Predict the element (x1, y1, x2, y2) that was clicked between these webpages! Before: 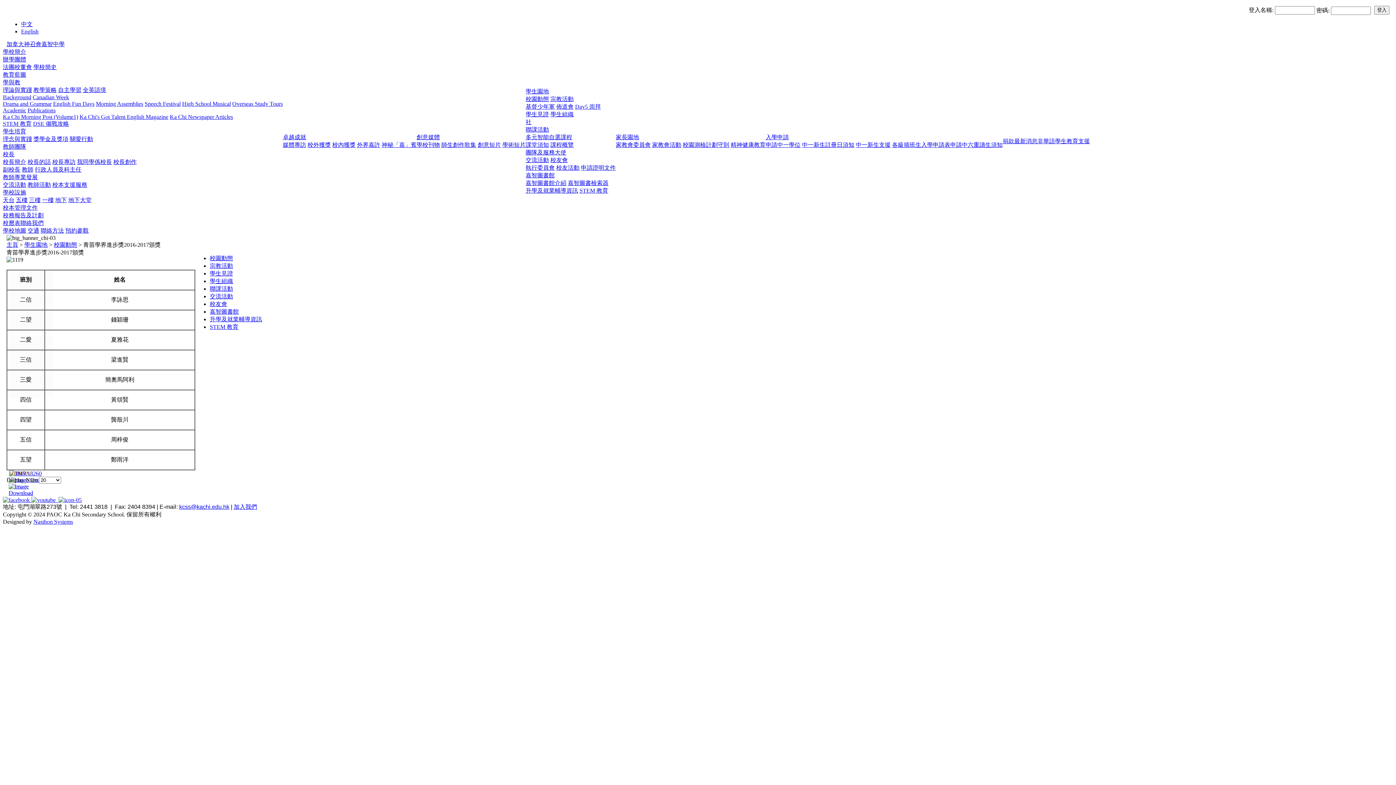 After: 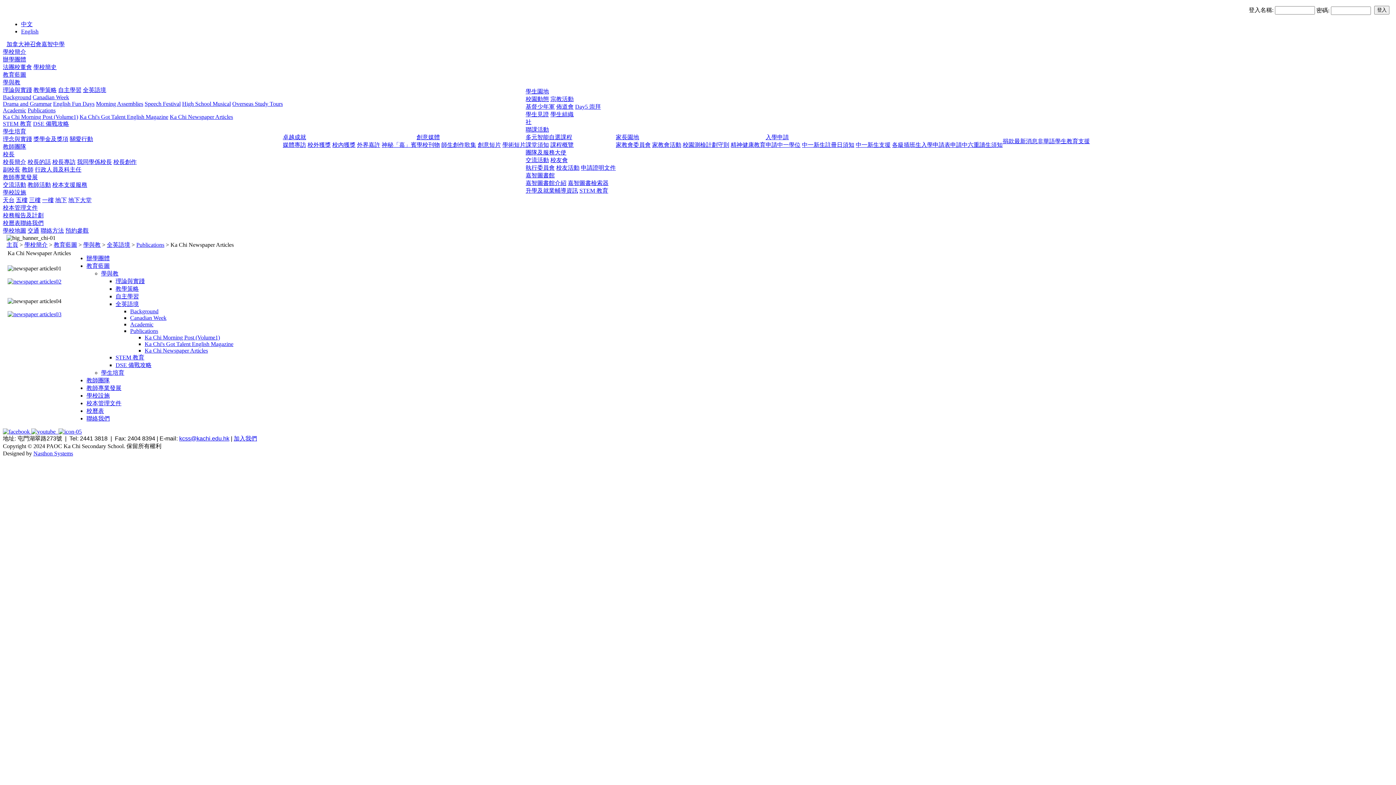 Action: label: Ka Chi Newspaper Articles bbox: (169, 113, 233, 120)